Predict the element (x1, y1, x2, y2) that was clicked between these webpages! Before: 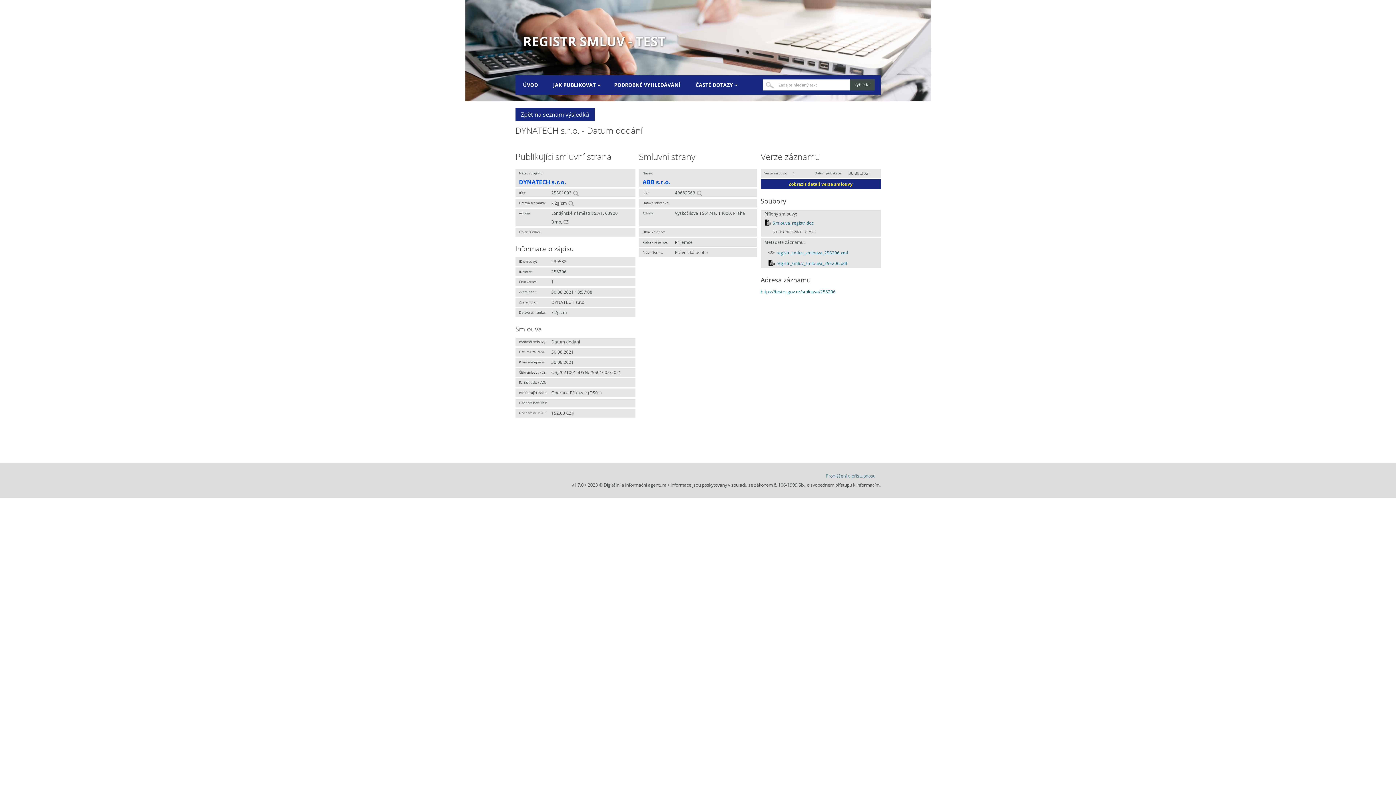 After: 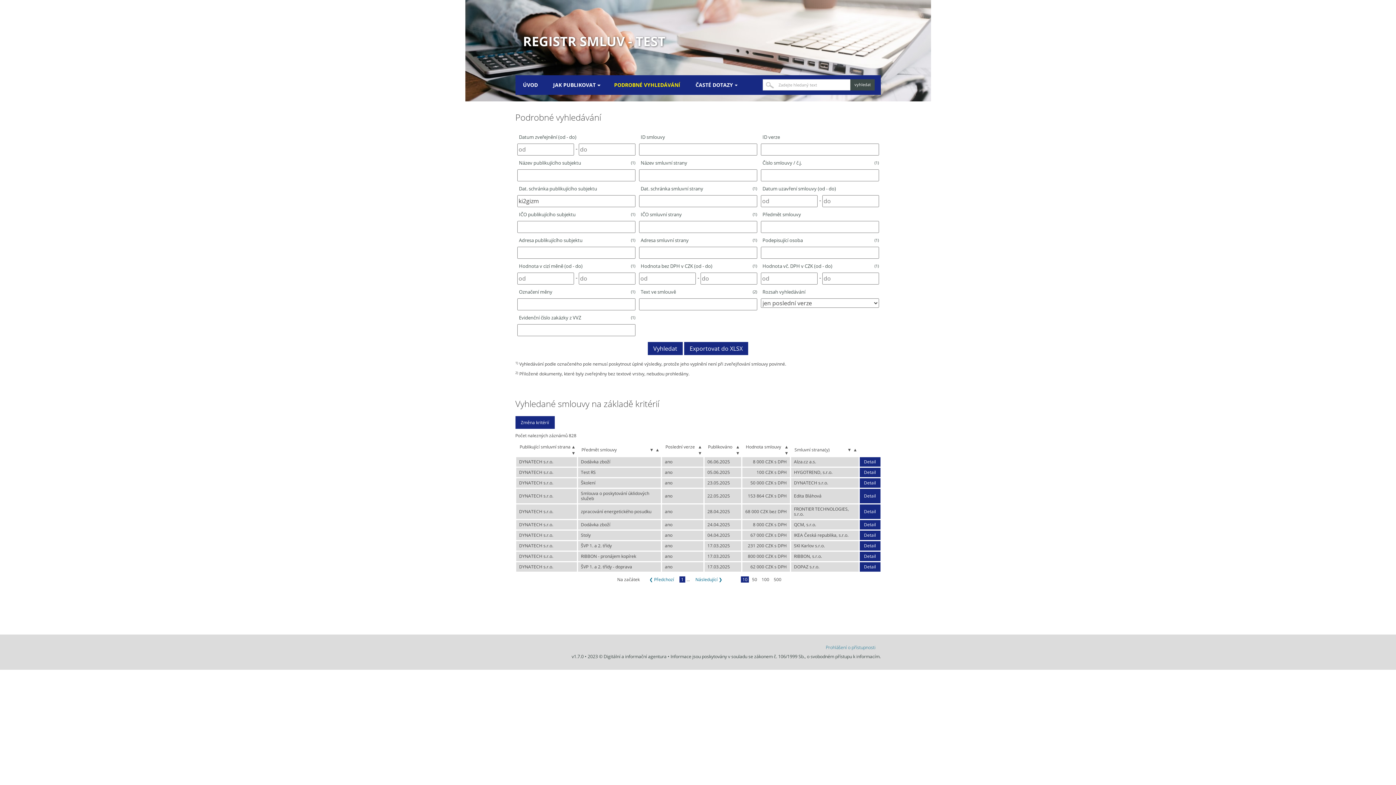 Action: bbox: (568, 200, 574, 205)